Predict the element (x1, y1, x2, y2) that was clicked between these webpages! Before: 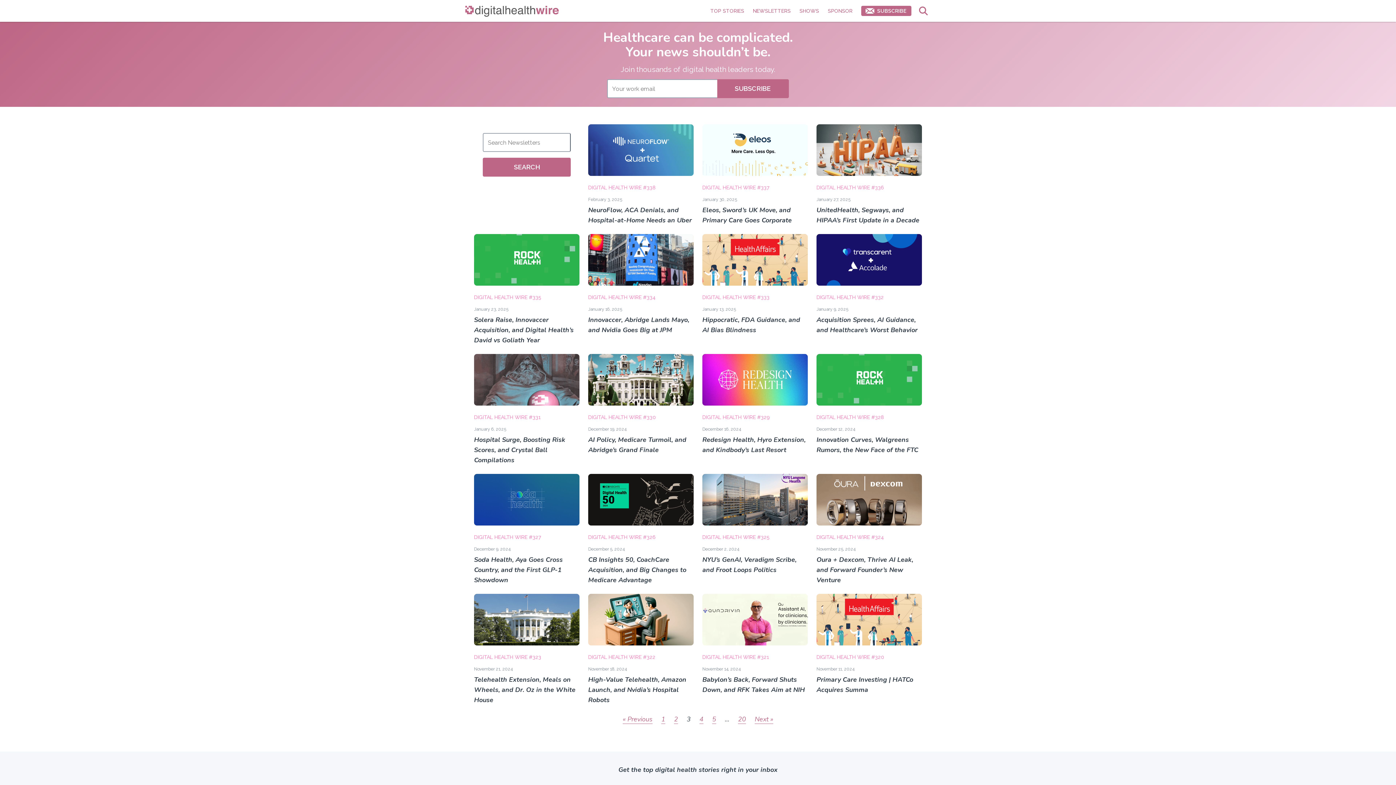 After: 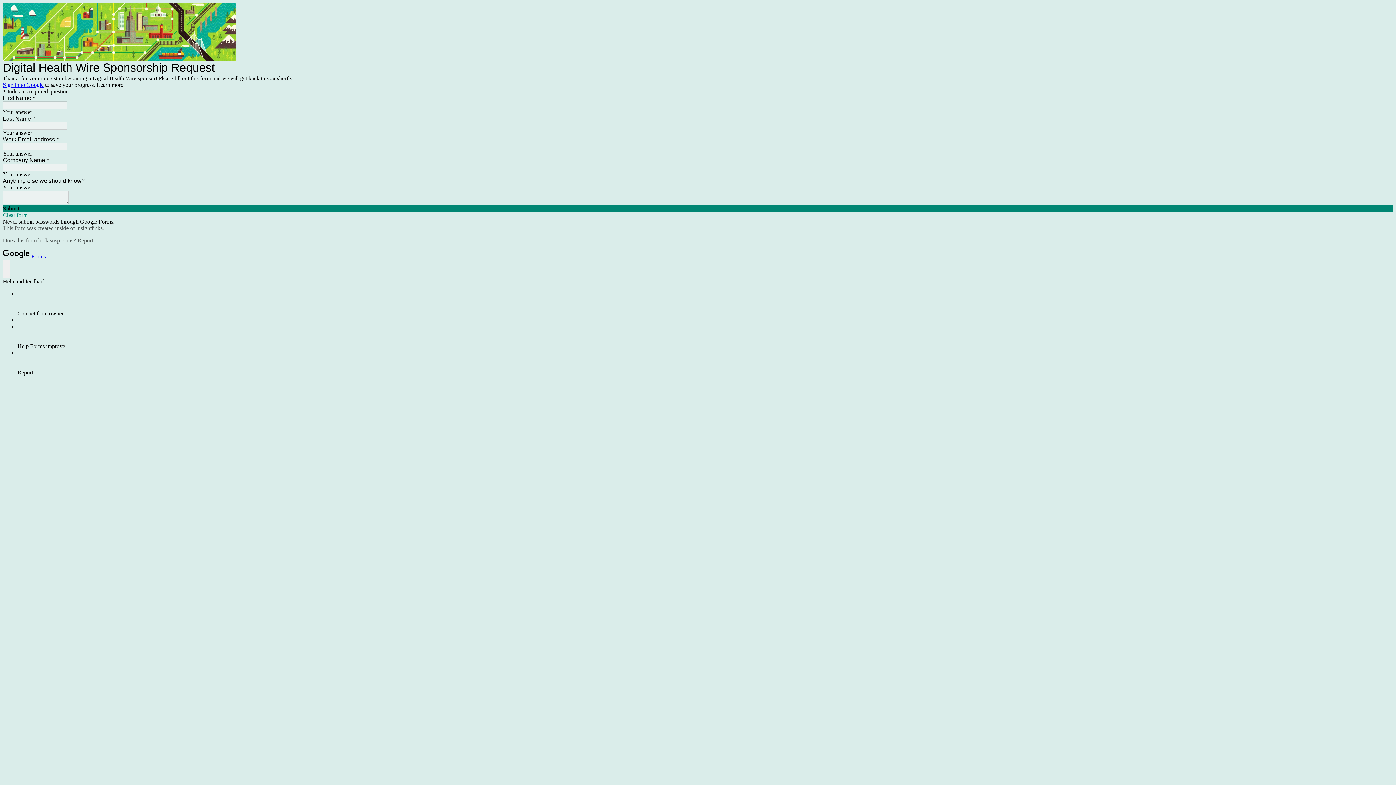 Action: bbox: (828, 5, 852, 16) label: SPONSOR